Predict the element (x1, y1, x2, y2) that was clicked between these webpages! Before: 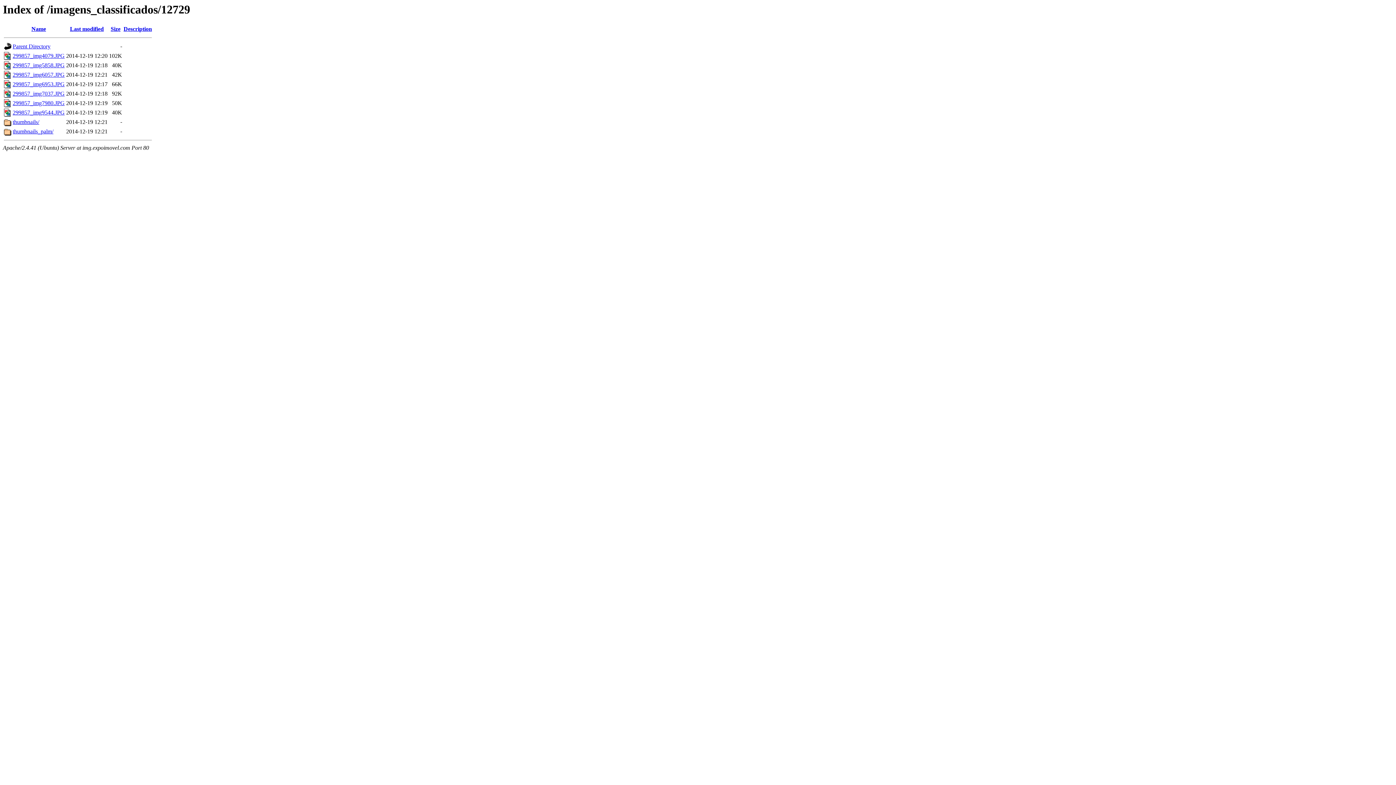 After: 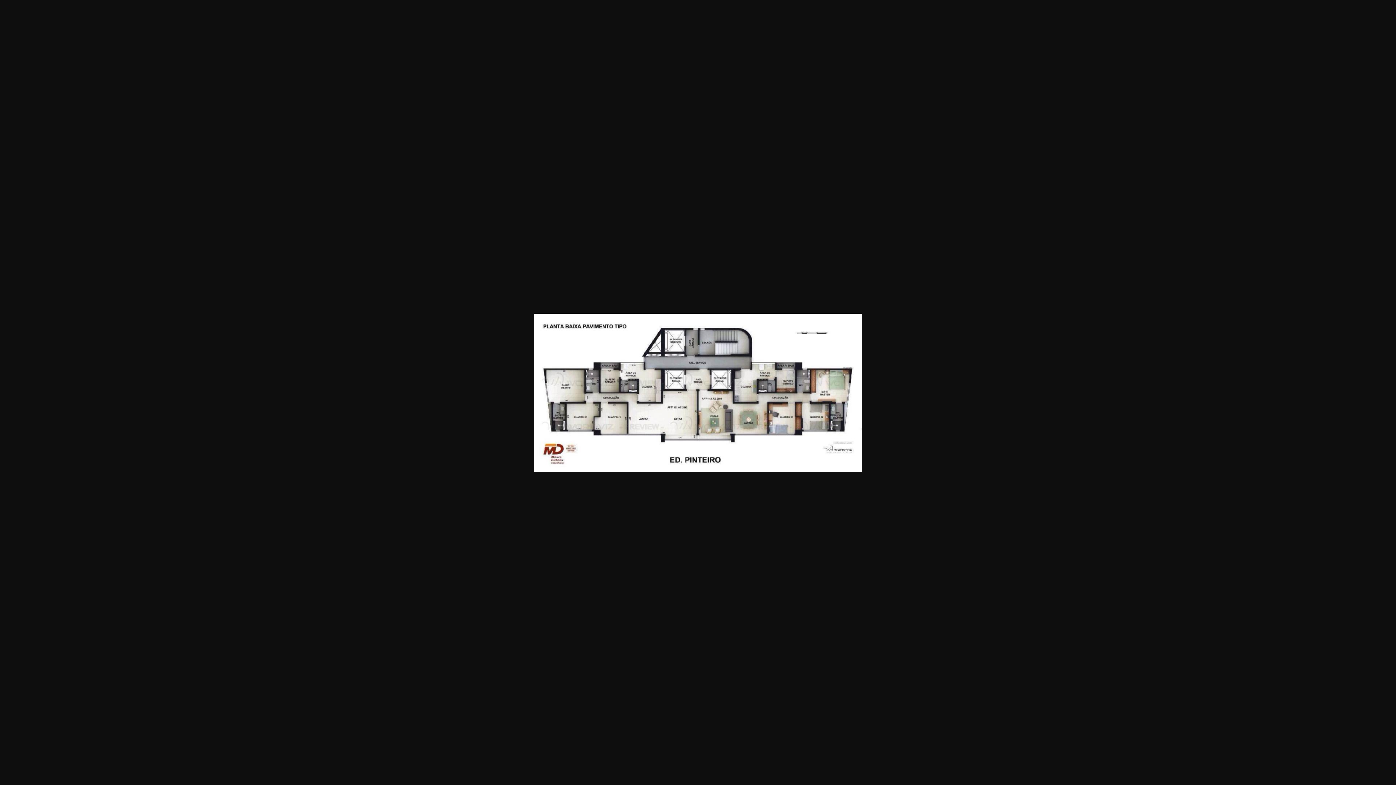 Action: label: 299857_img7980.JPG bbox: (12, 100, 64, 106)